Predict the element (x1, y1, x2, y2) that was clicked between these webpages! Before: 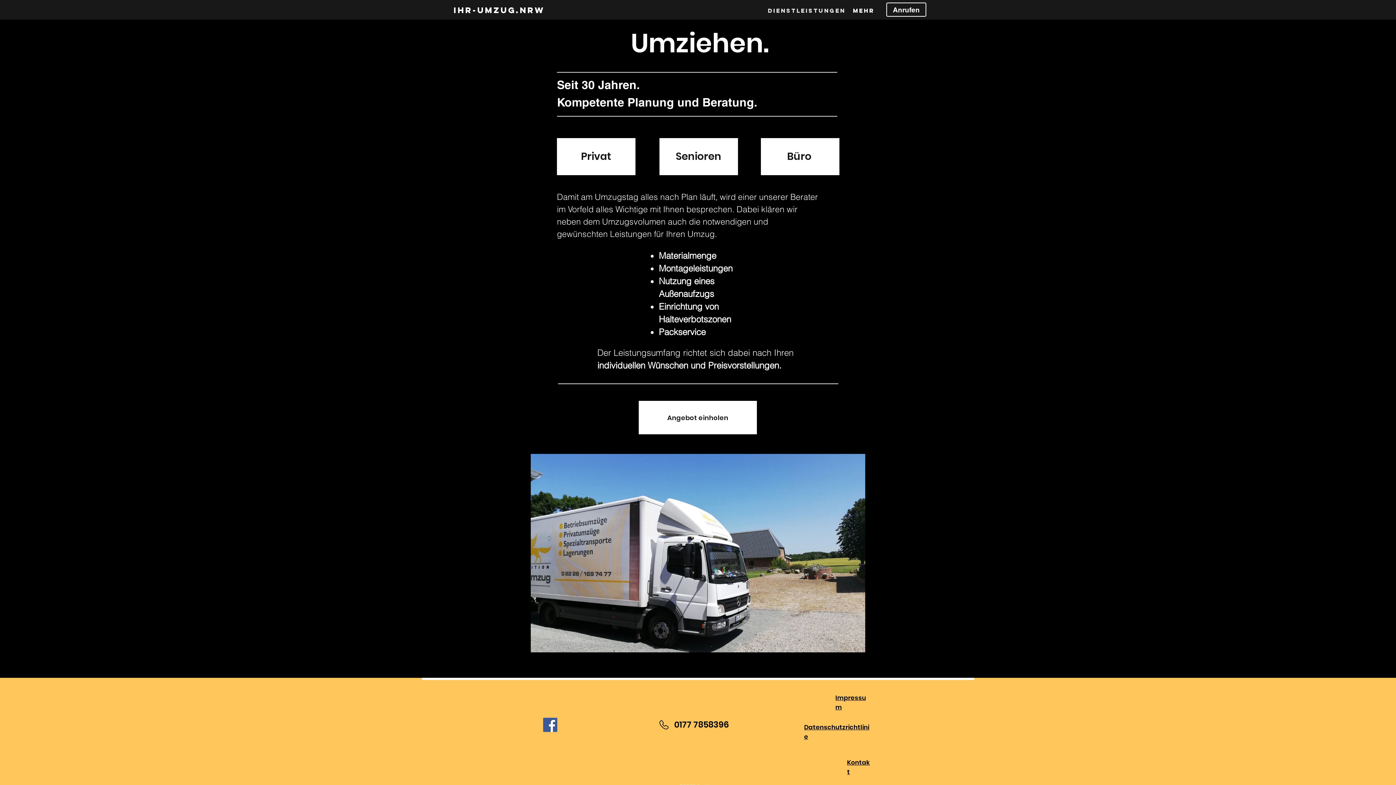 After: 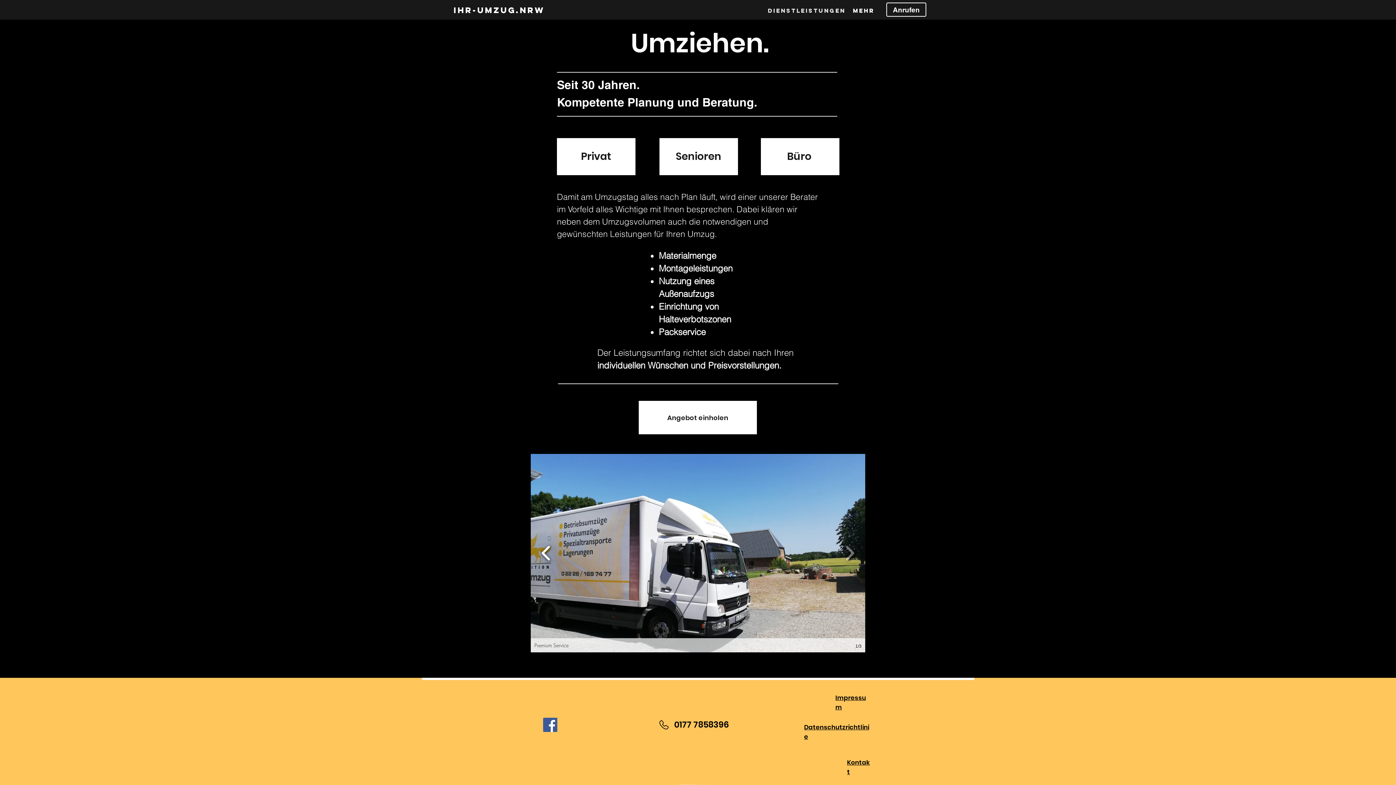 Action: bbox: (538, 540, 554, 566)